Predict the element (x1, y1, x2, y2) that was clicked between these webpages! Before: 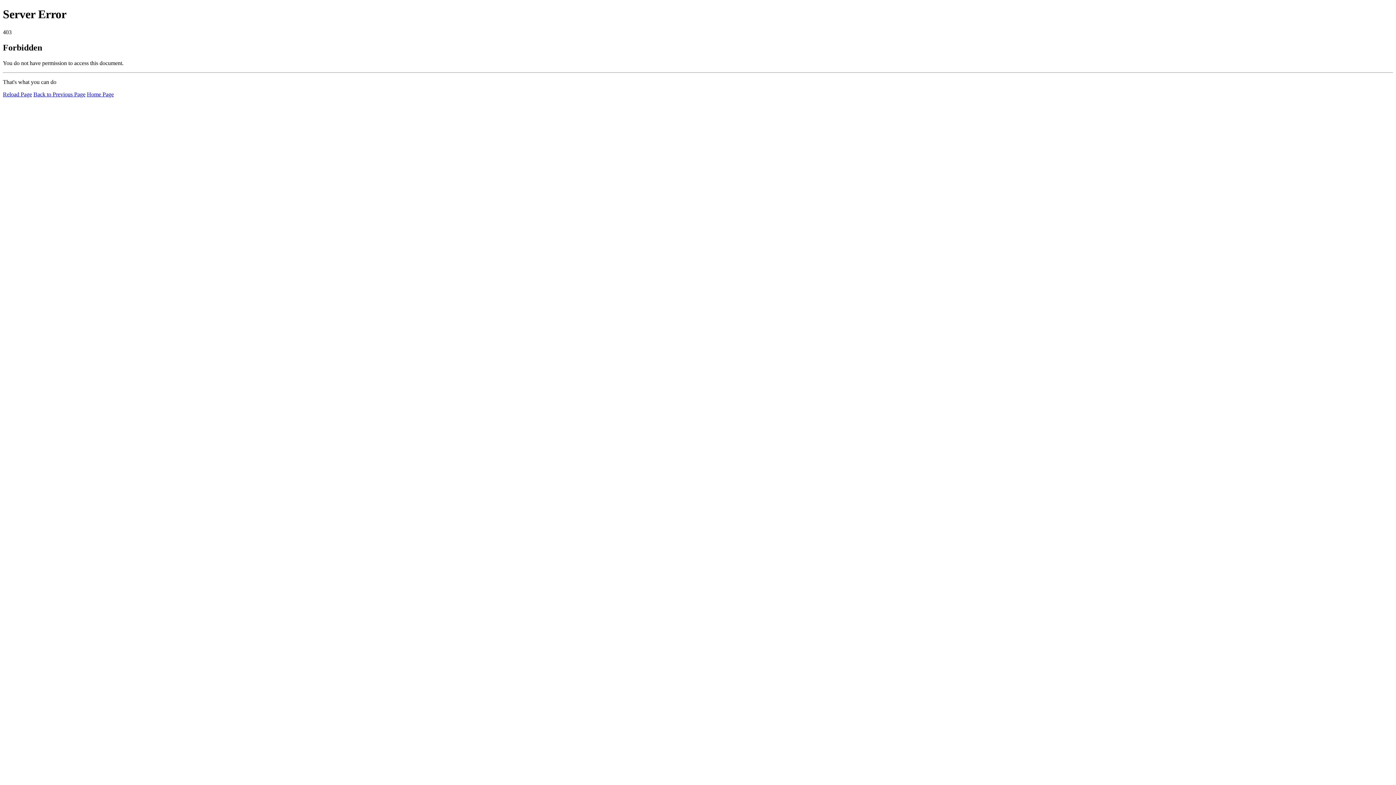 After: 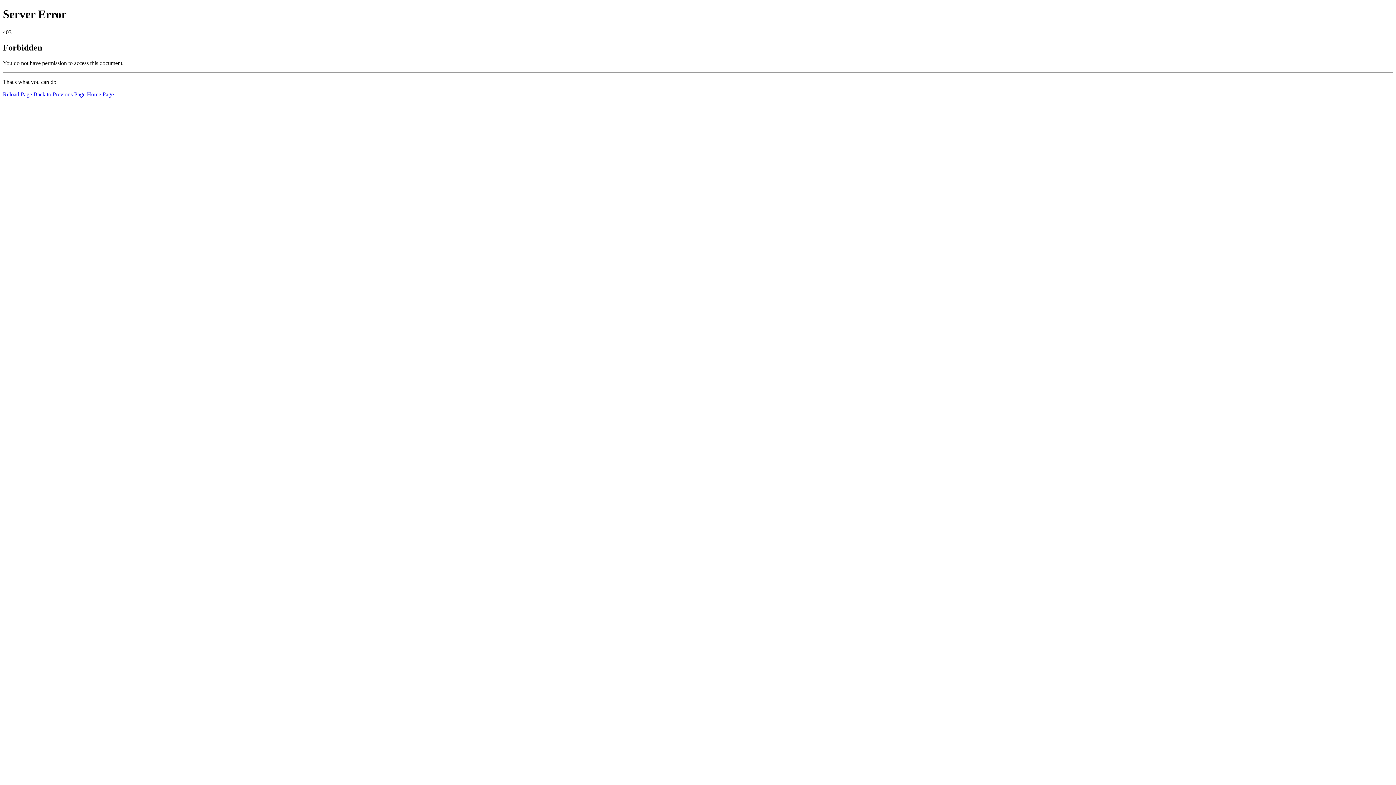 Action: label: Reload Page bbox: (2, 91, 32, 97)